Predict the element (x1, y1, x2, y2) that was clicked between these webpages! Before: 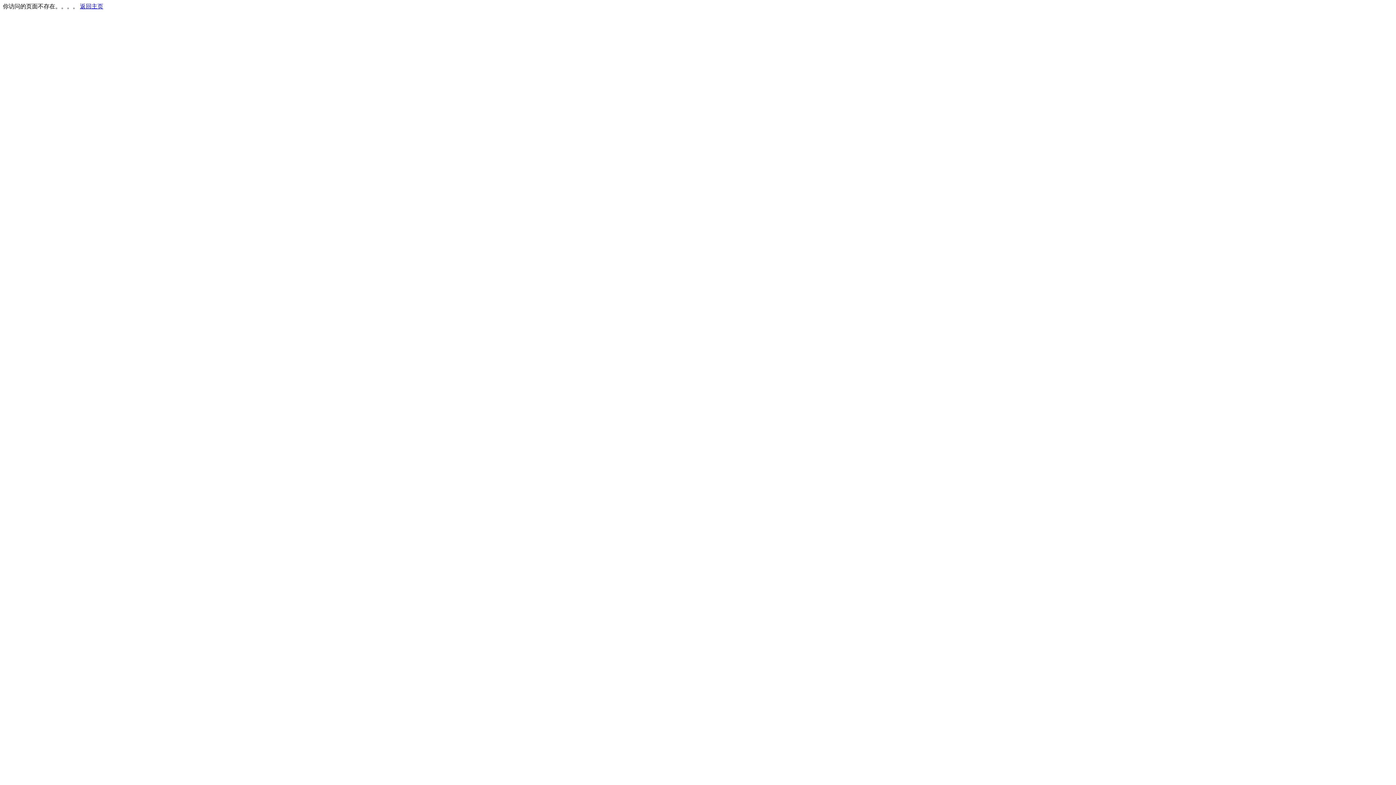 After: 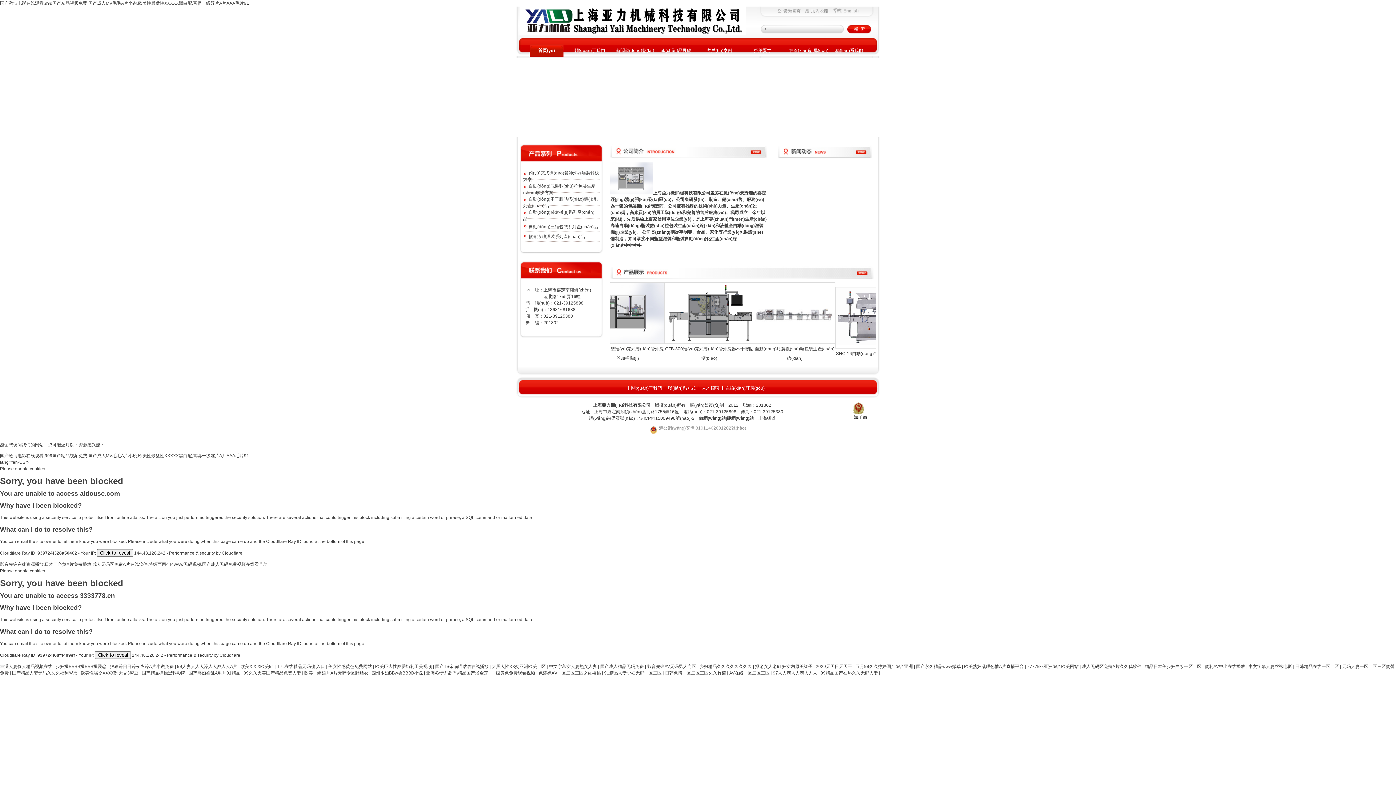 Action: label: 返回主页 bbox: (80, 3, 103, 9)